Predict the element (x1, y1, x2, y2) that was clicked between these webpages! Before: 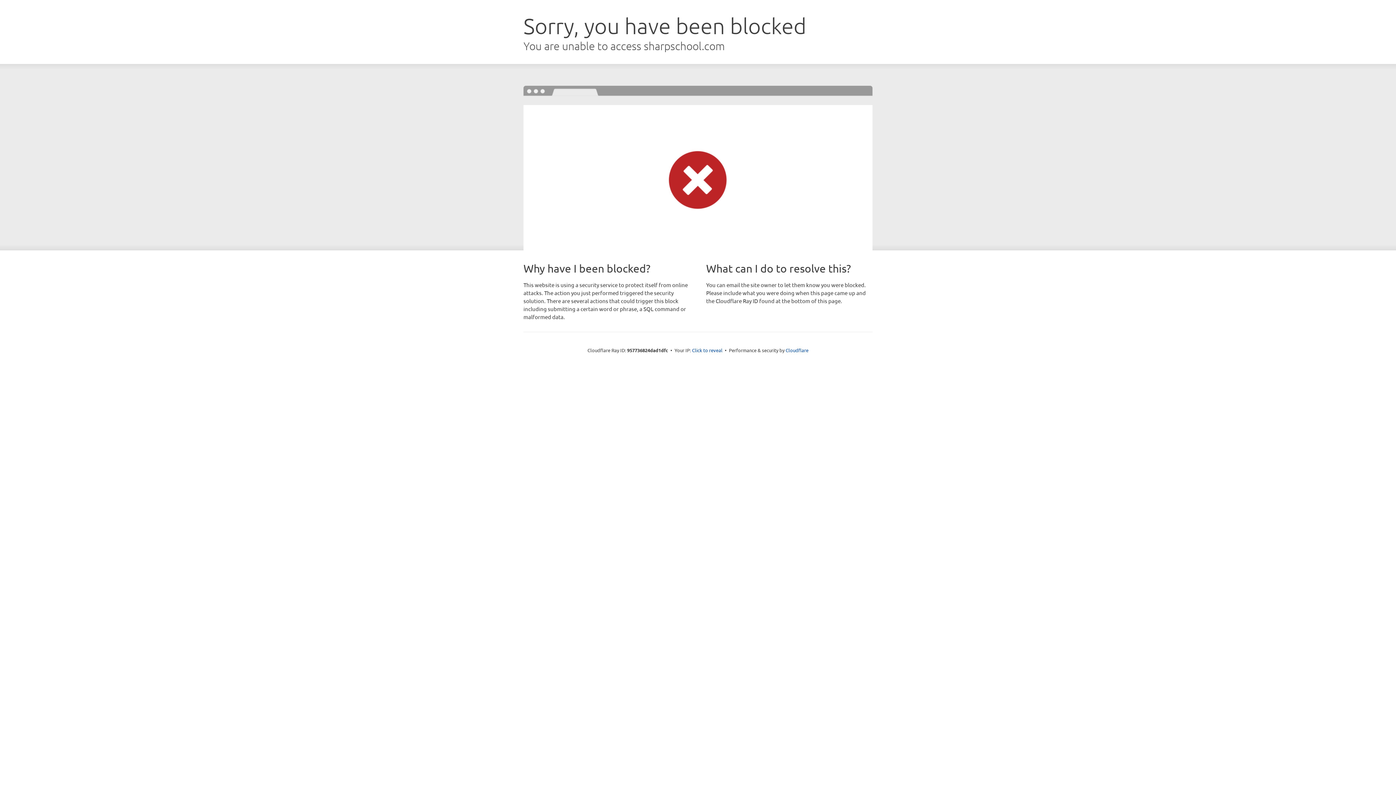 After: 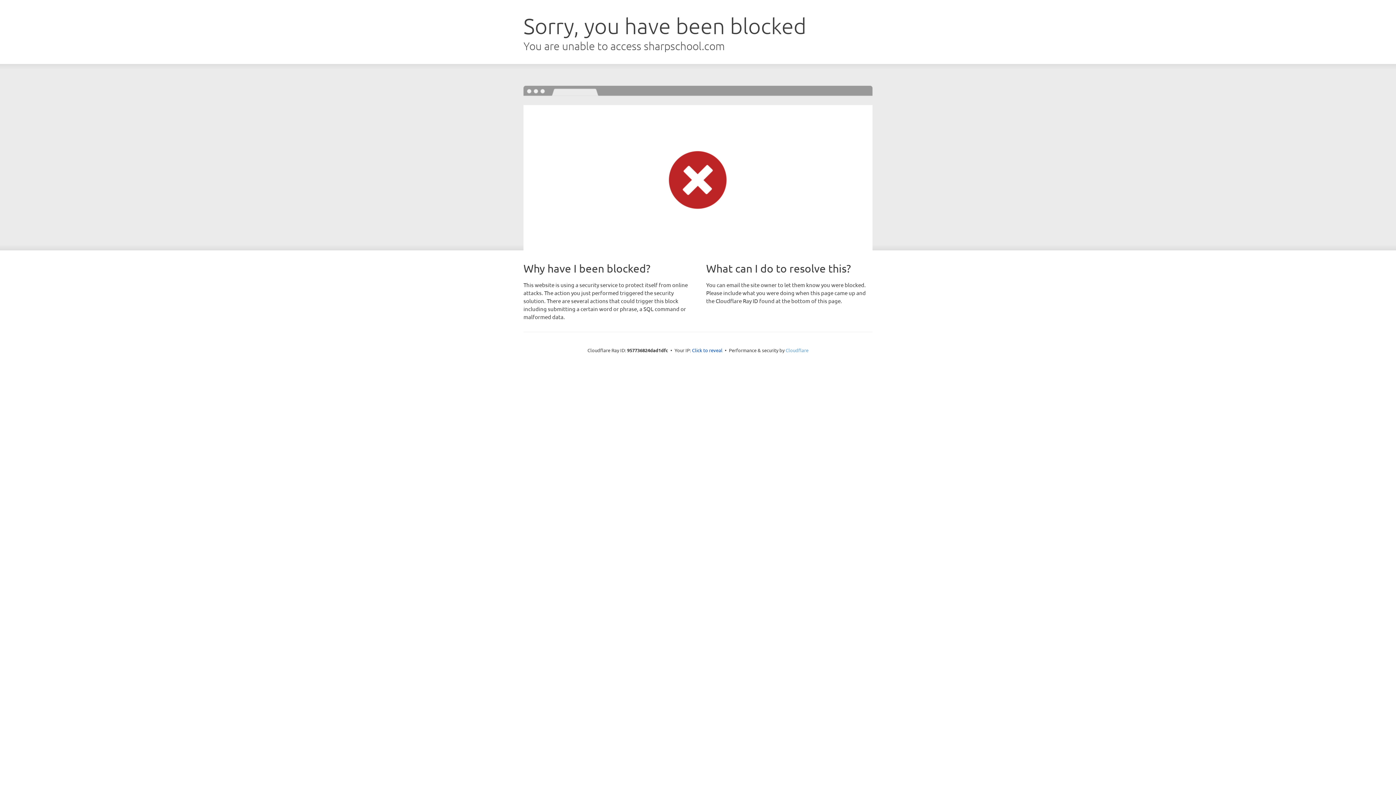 Action: label: Cloudflare bbox: (785, 347, 808, 353)